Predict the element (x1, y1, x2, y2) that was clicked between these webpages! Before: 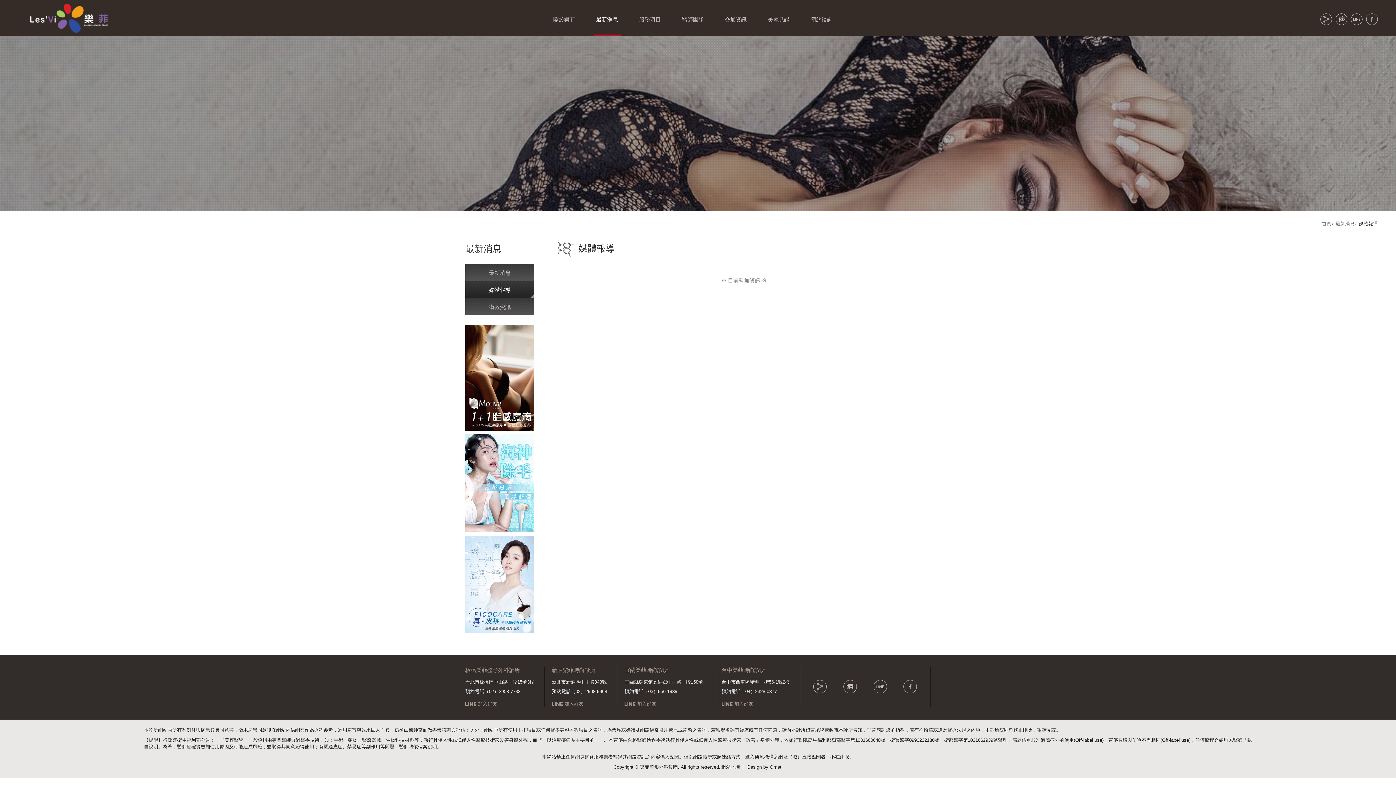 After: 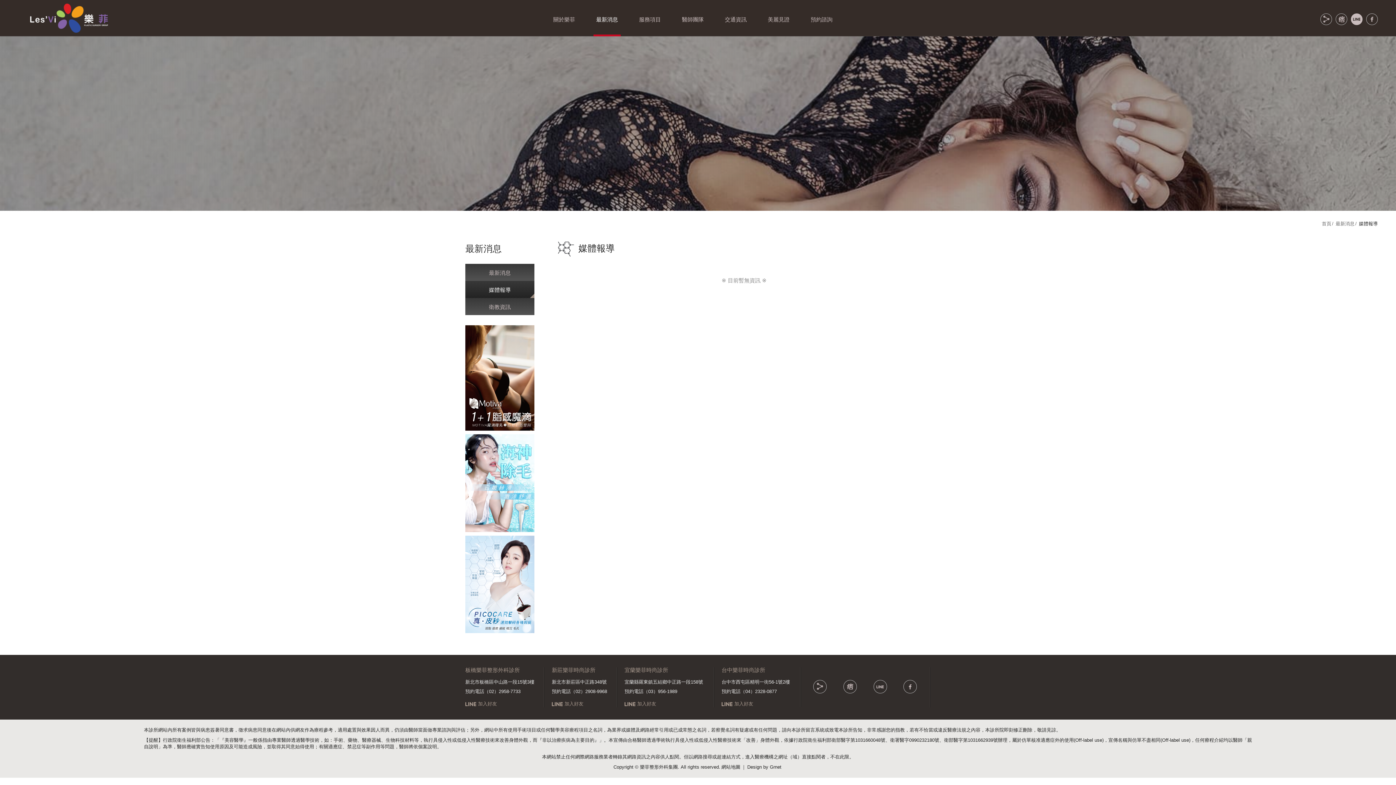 Action: bbox: (1351, 13, 1362, 25)